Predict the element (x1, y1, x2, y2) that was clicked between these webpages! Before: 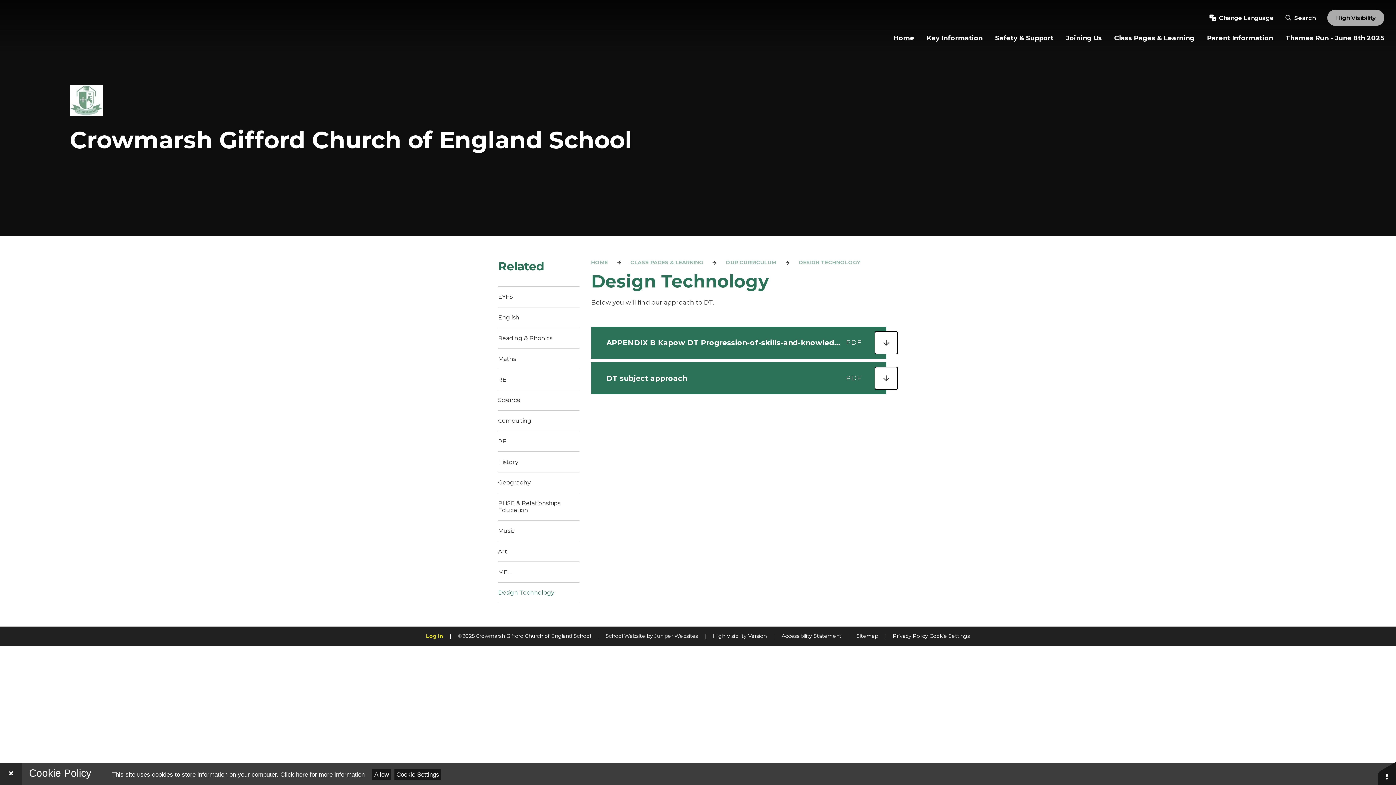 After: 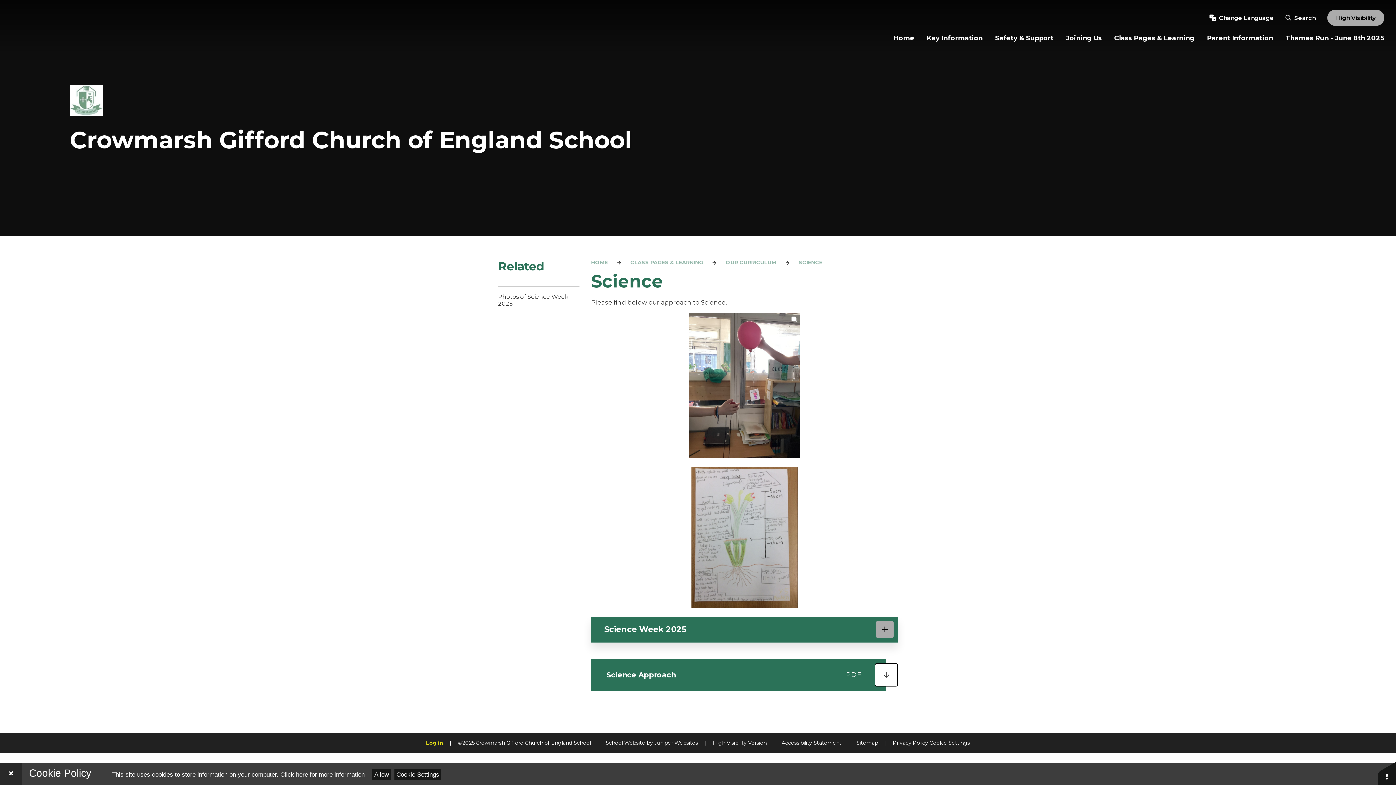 Action: bbox: (498, 390, 579, 410) label: Science